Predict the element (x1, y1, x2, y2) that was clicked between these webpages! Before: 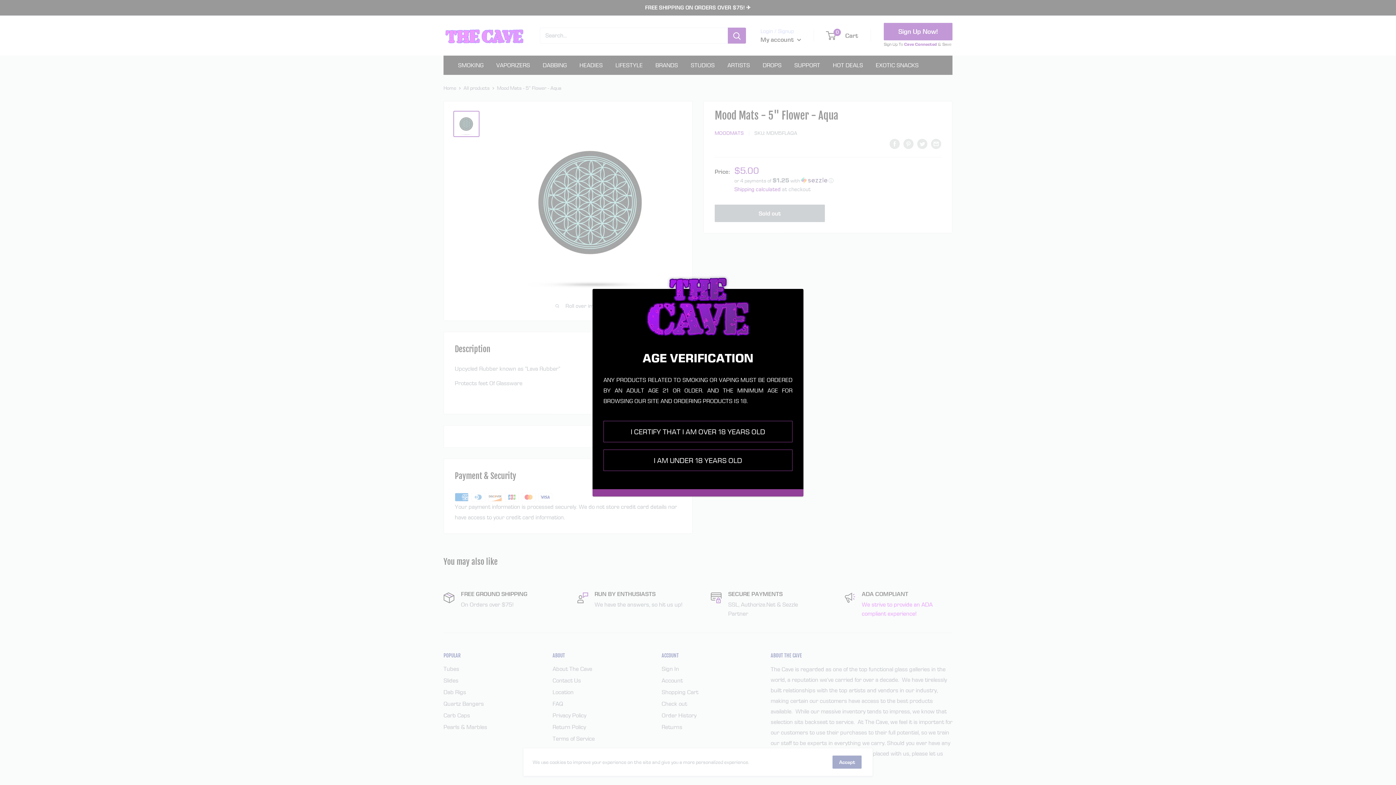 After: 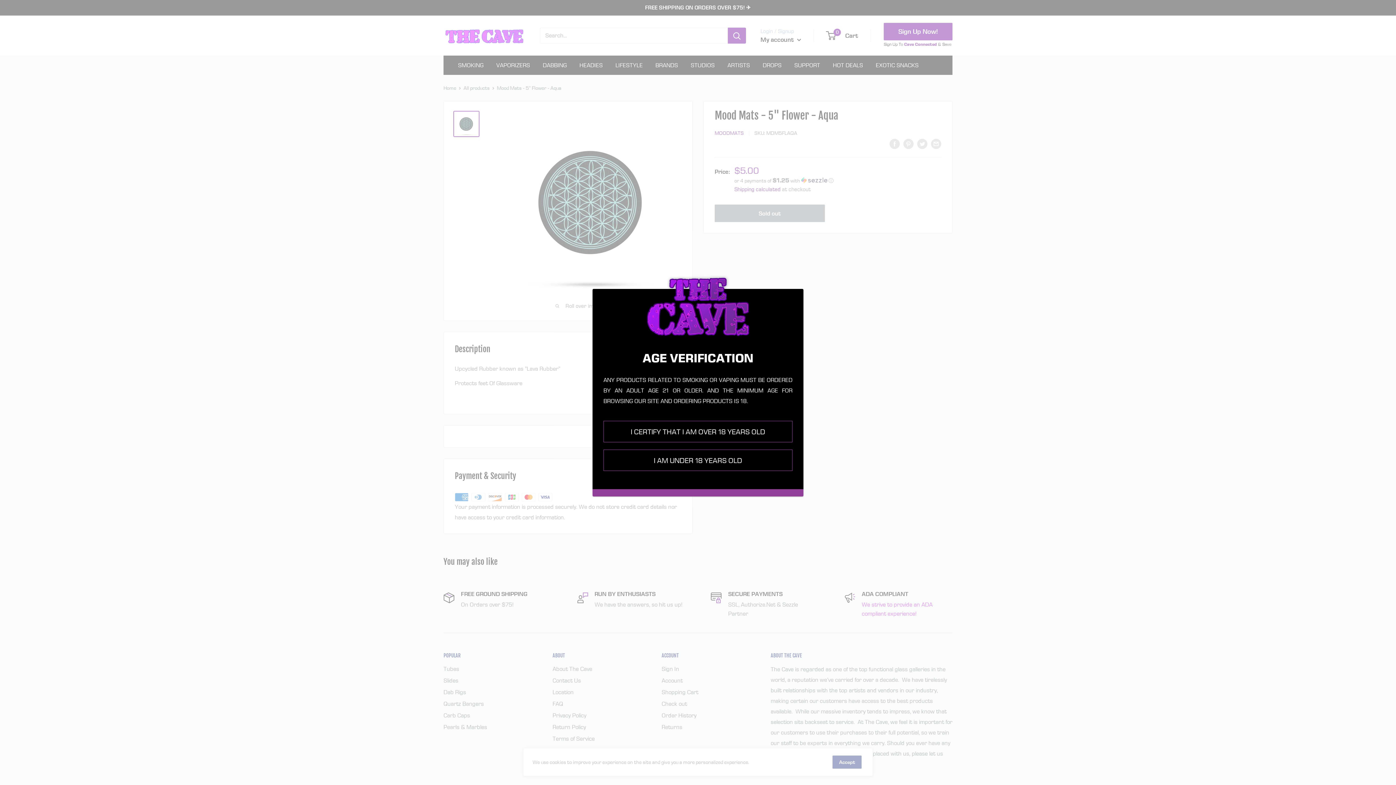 Action: label: I AM UNDER 18 YEARS OLD bbox: (603, 449, 792, 471)